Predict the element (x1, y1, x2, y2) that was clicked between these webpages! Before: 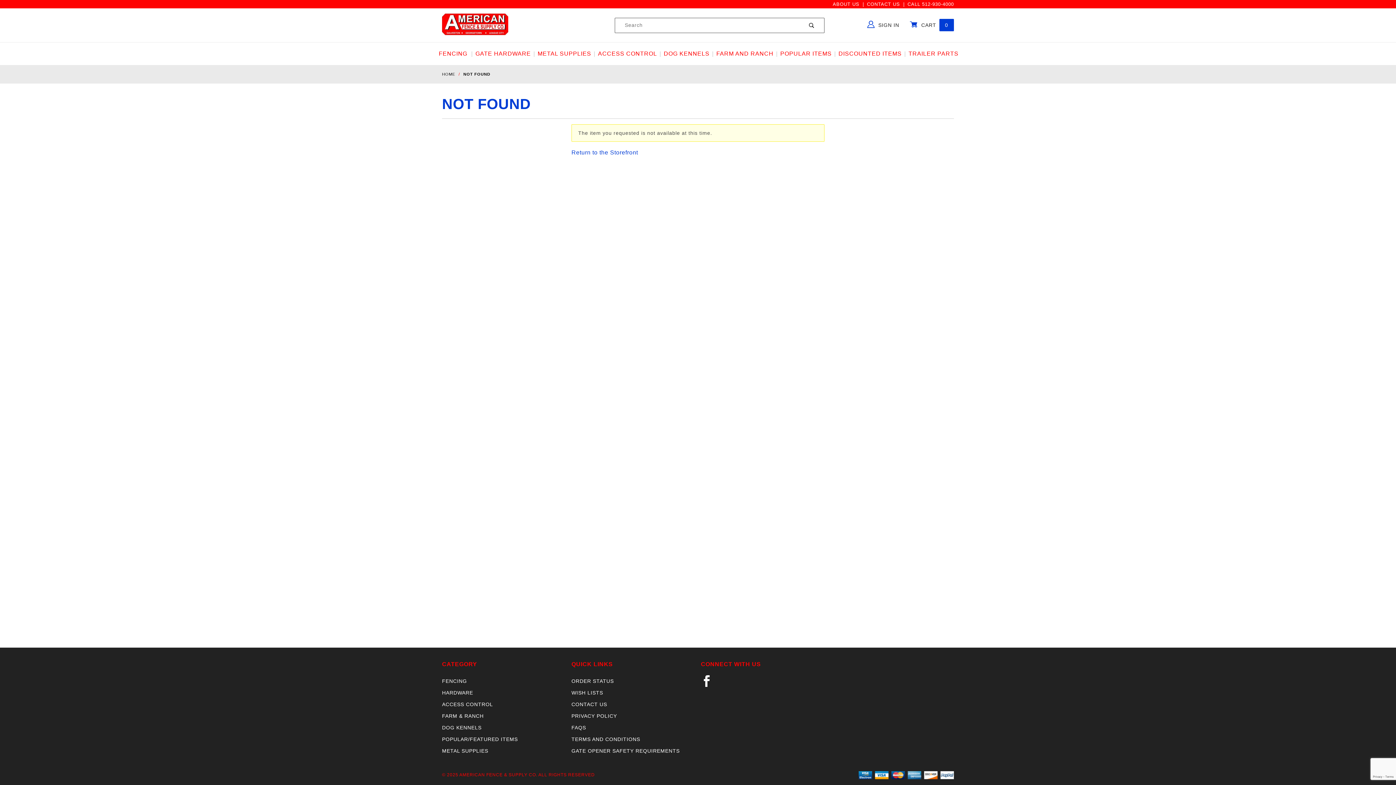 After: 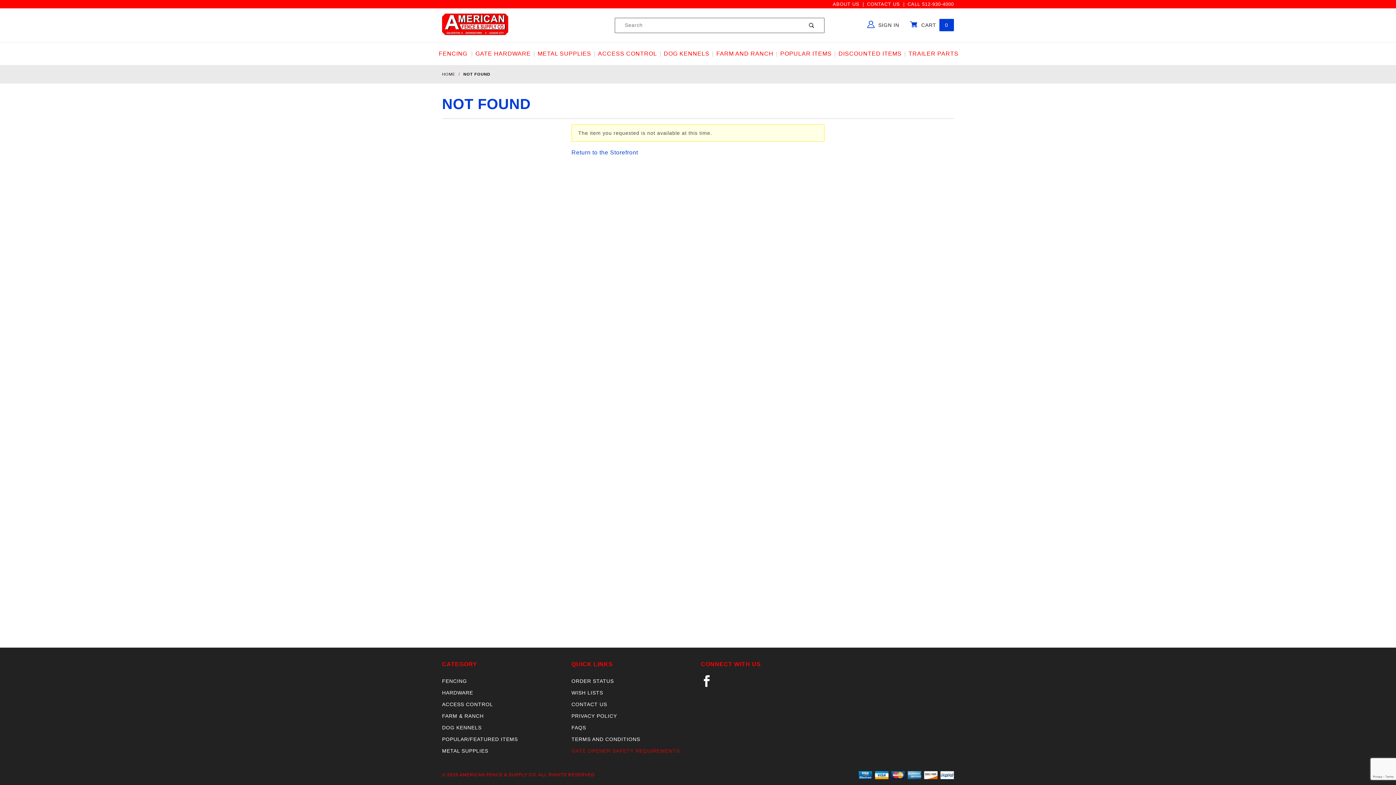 Action: label: GATE OPENER SAFETY REQUIREMENTS bbox: (571, 746, 679, 756)